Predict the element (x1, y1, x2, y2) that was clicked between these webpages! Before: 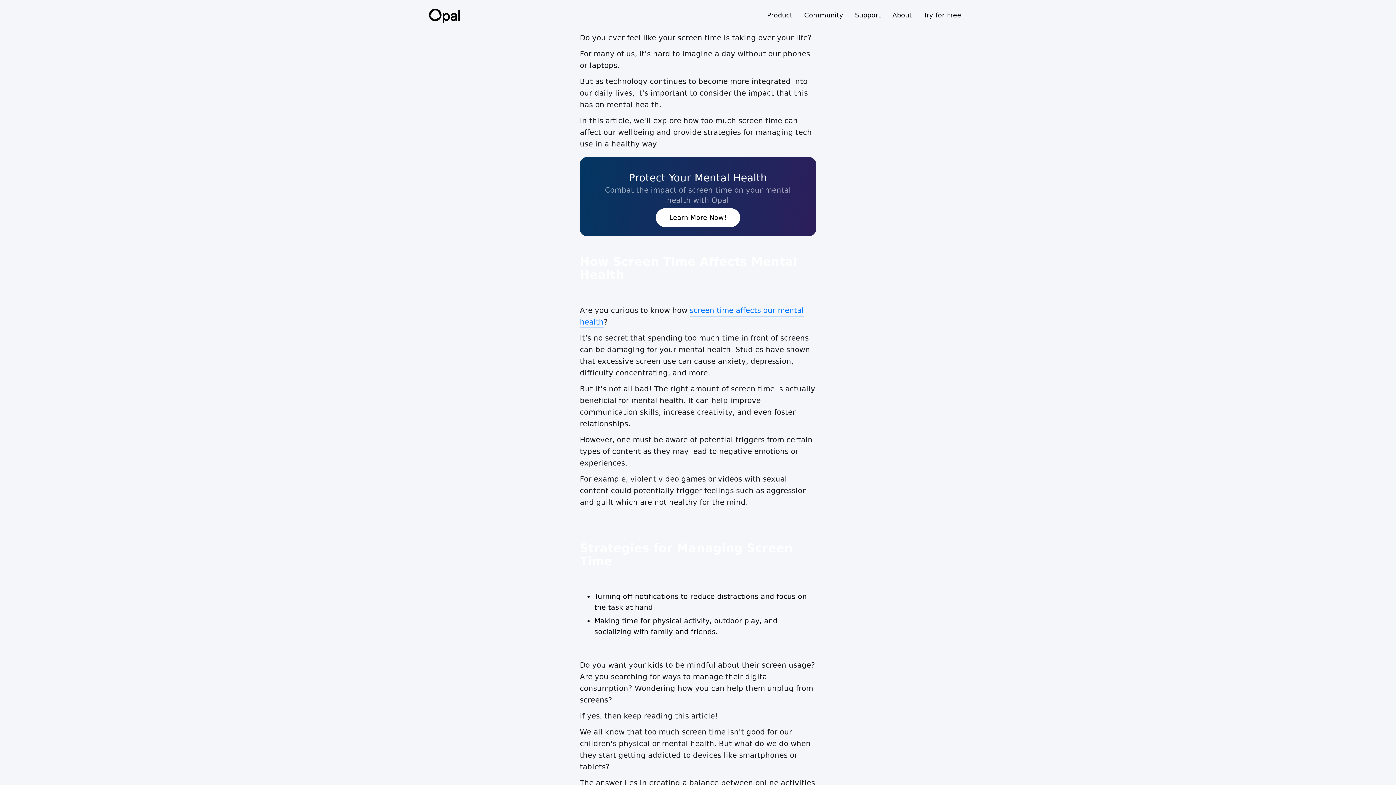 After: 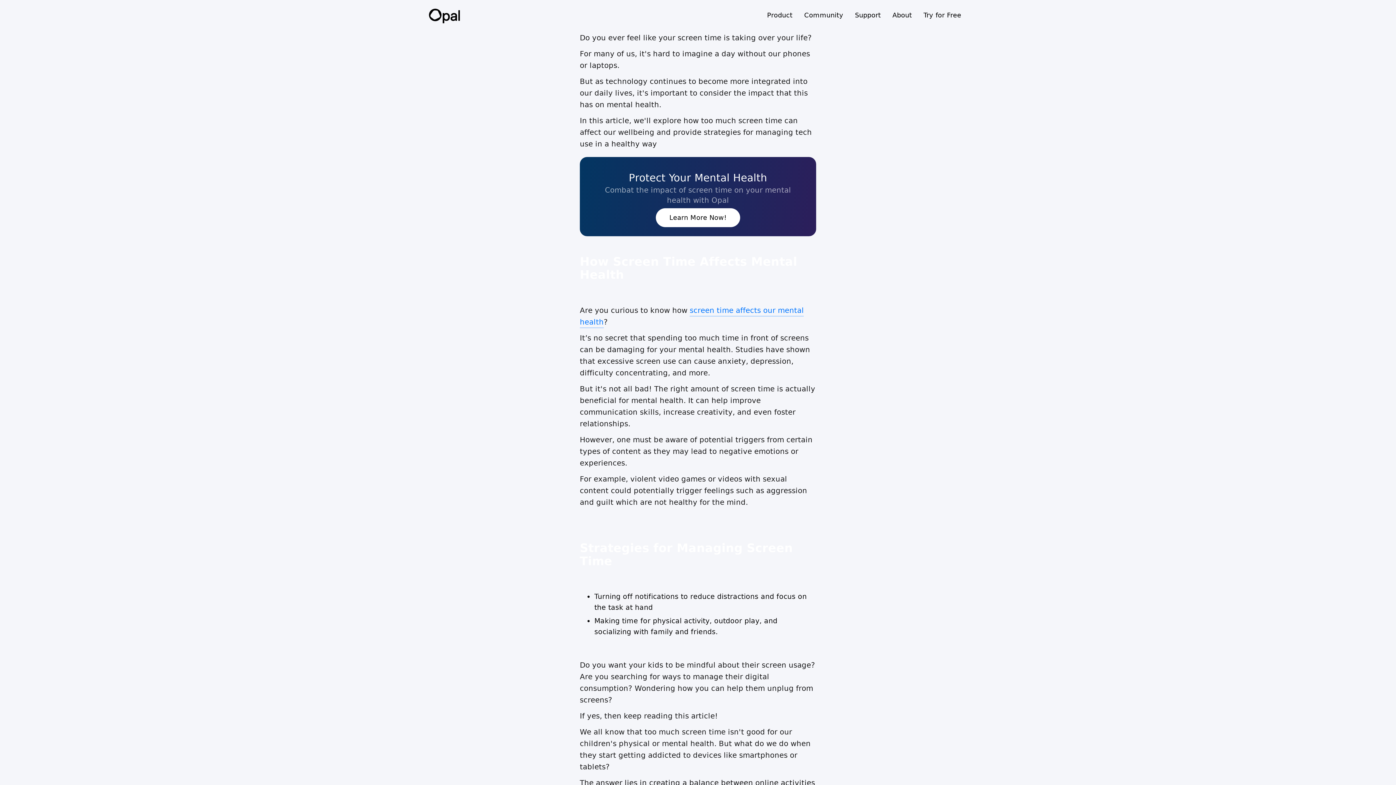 Action: label: Community bbox: (798, 8, 849, 21)